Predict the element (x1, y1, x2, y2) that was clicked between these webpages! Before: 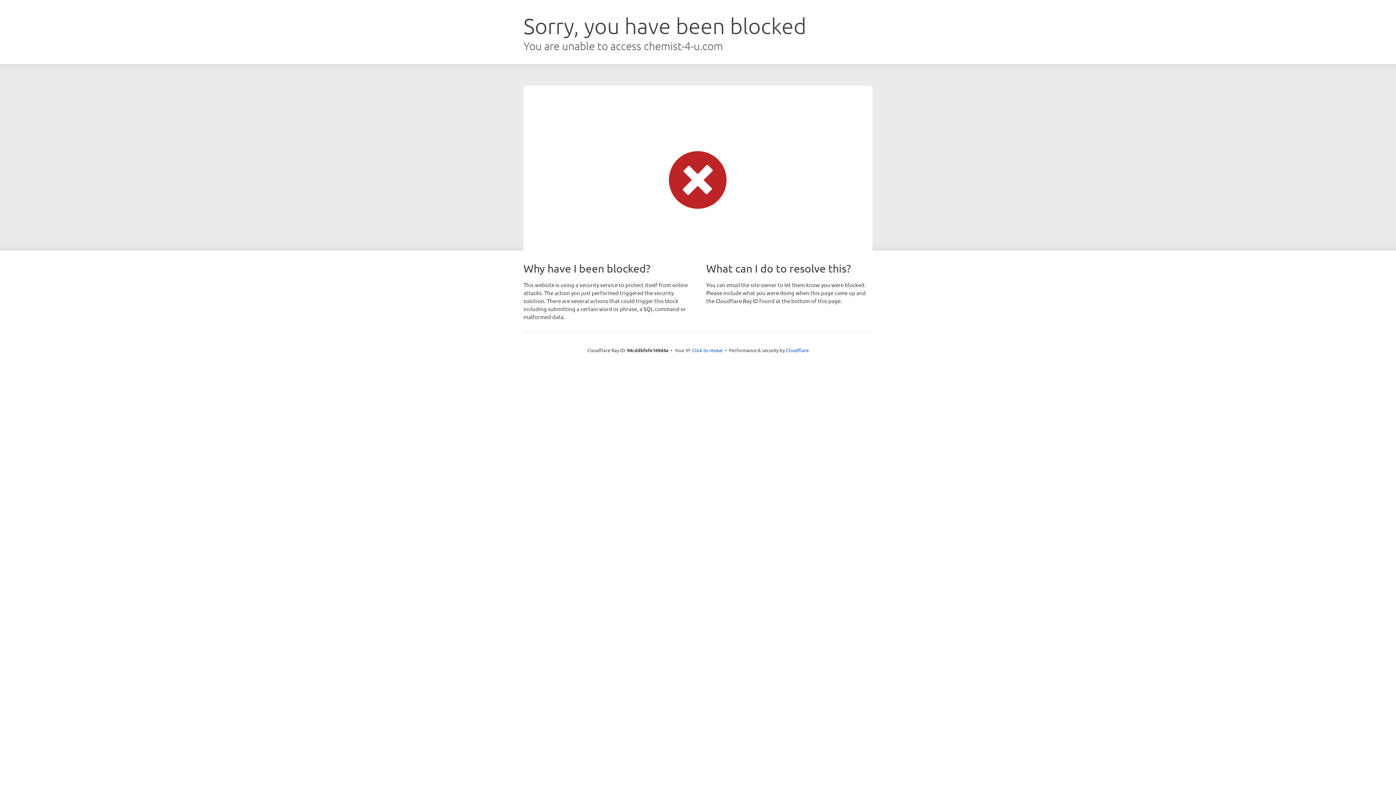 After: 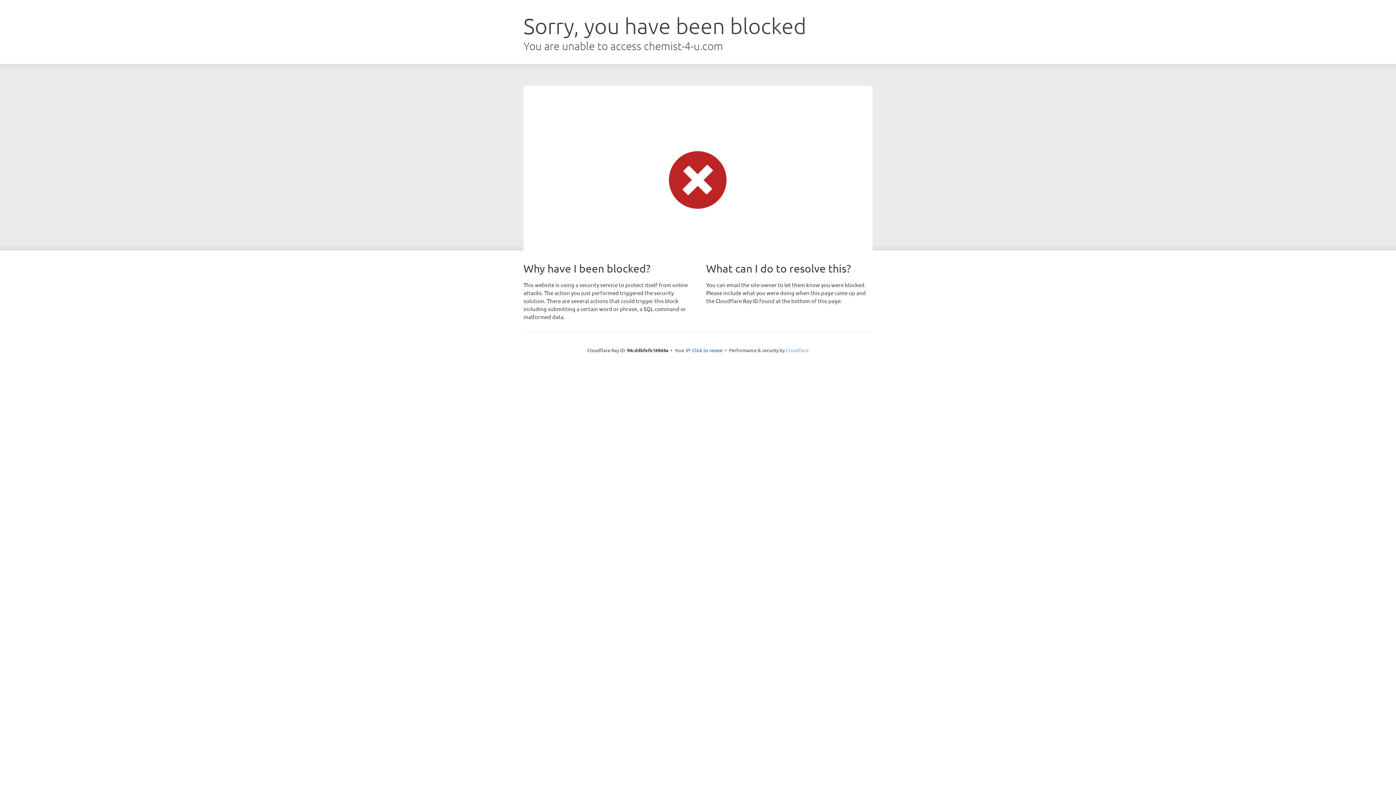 Action: label: Cloudflare bbox: (786, 347, 808, 353)